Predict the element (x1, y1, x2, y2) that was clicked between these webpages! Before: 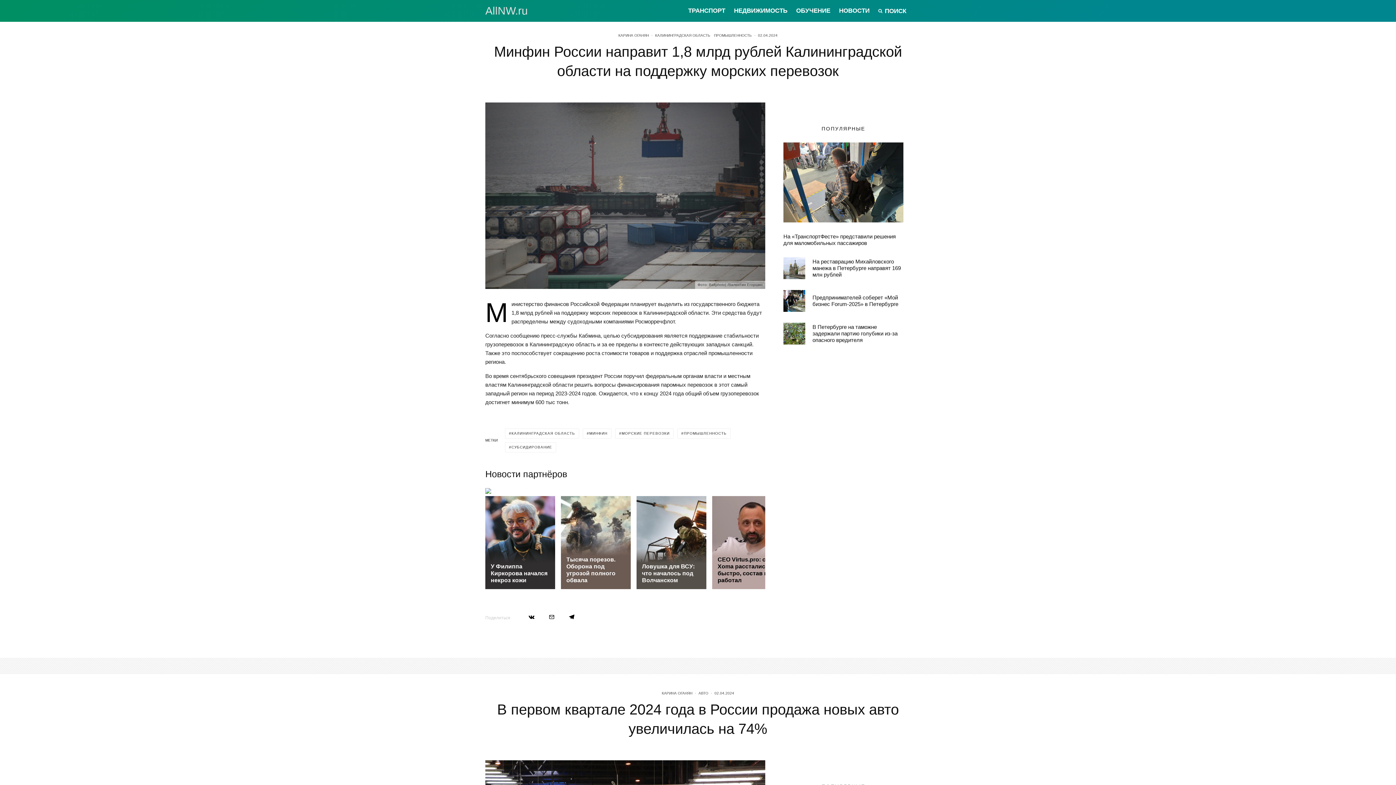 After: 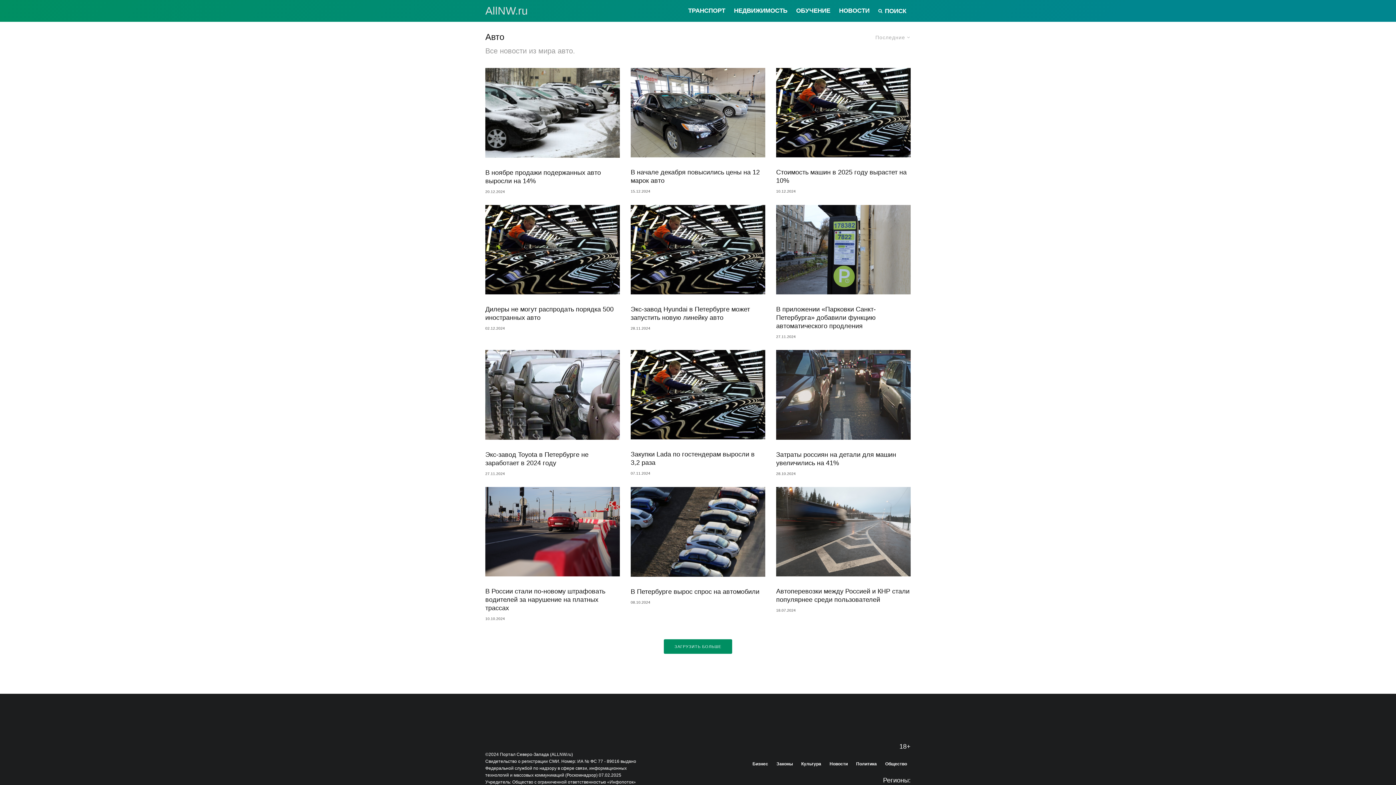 Action: label: АВТО bbox: (698, 690, 708, 696)